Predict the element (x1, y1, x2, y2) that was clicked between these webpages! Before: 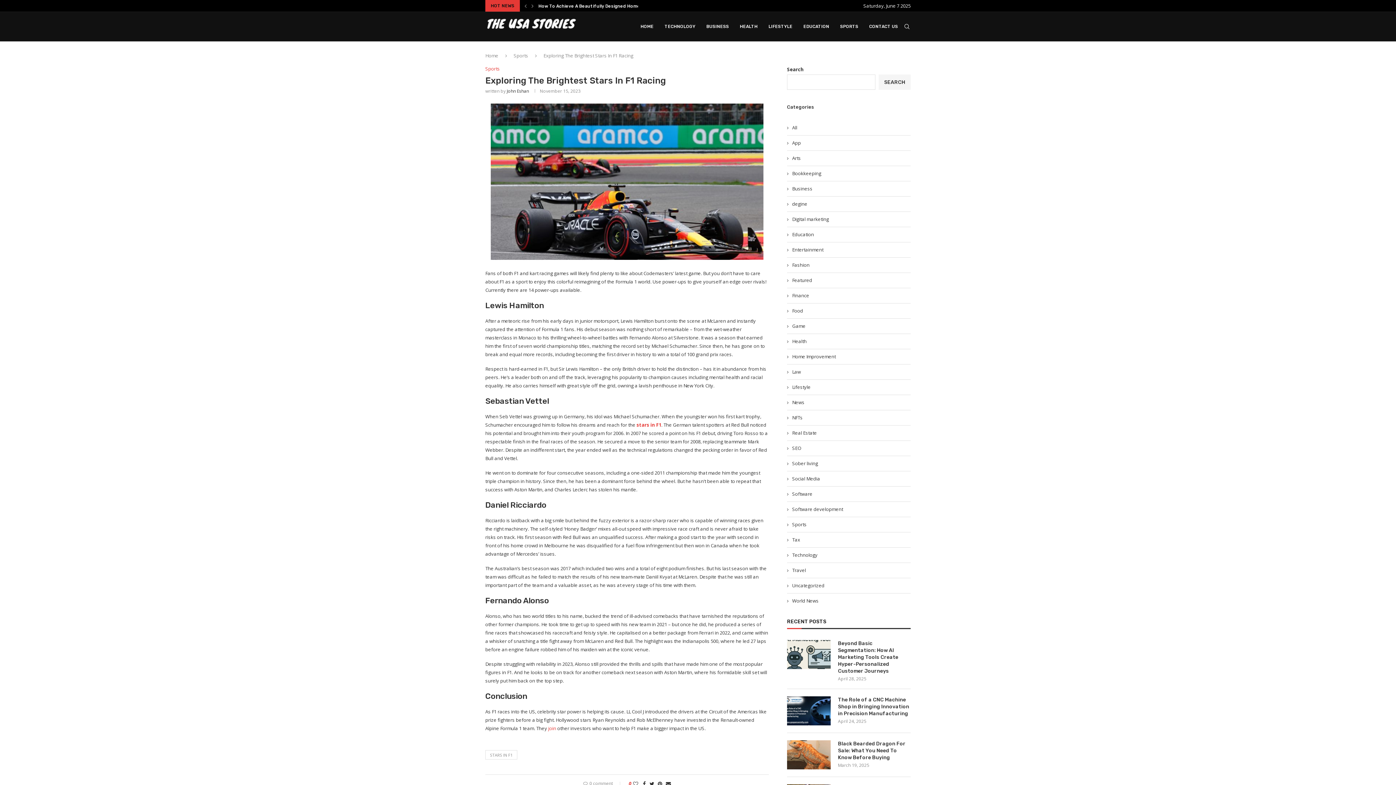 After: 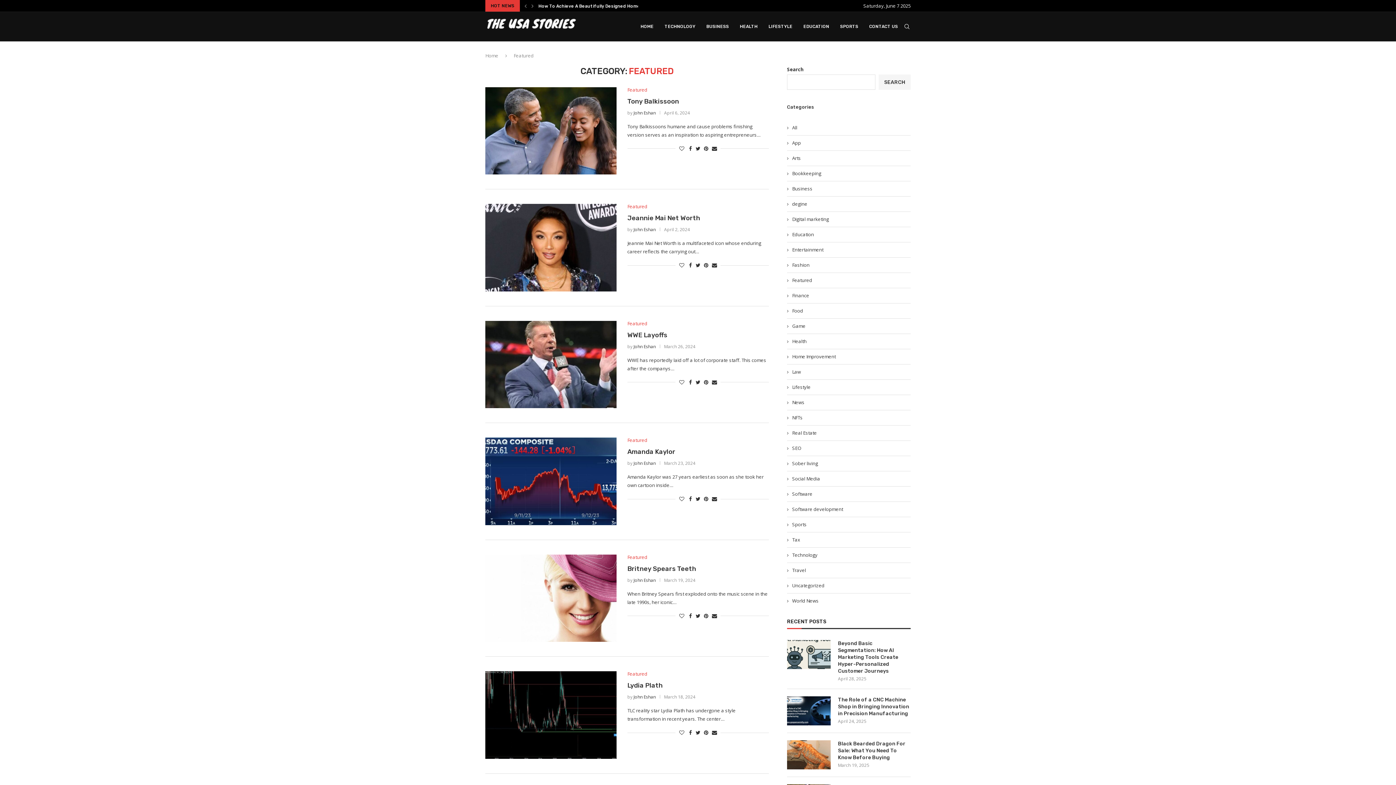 Action: bbox: (787, 277, 910, 283) label: Featured